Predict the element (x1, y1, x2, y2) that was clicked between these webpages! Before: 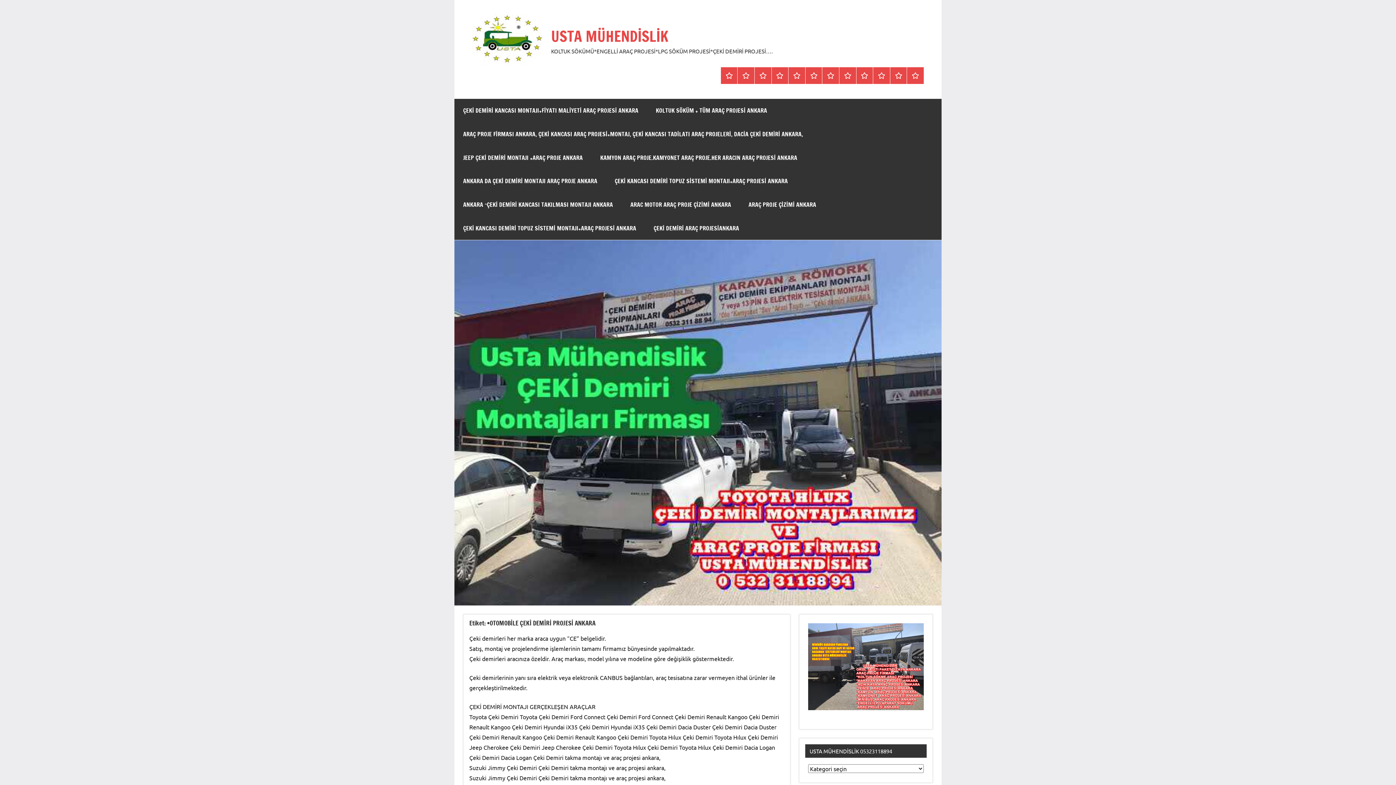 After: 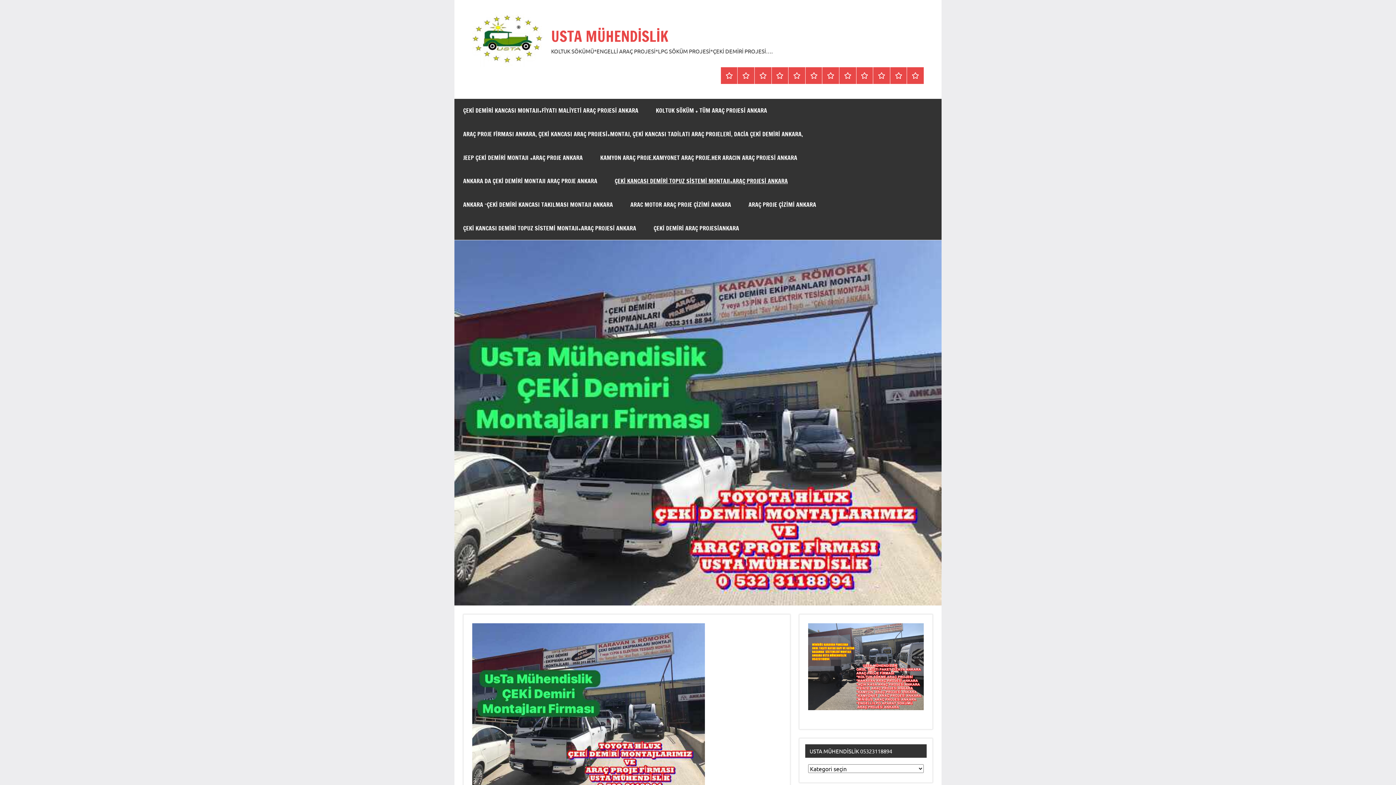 Action: label: ÇEKİ KANCASI DEMİRİ TOPUZ SİSTEMİ MONTAJI+ARAÇ PROJESİ ANKARA bbox: (606, 169, 796, 192)